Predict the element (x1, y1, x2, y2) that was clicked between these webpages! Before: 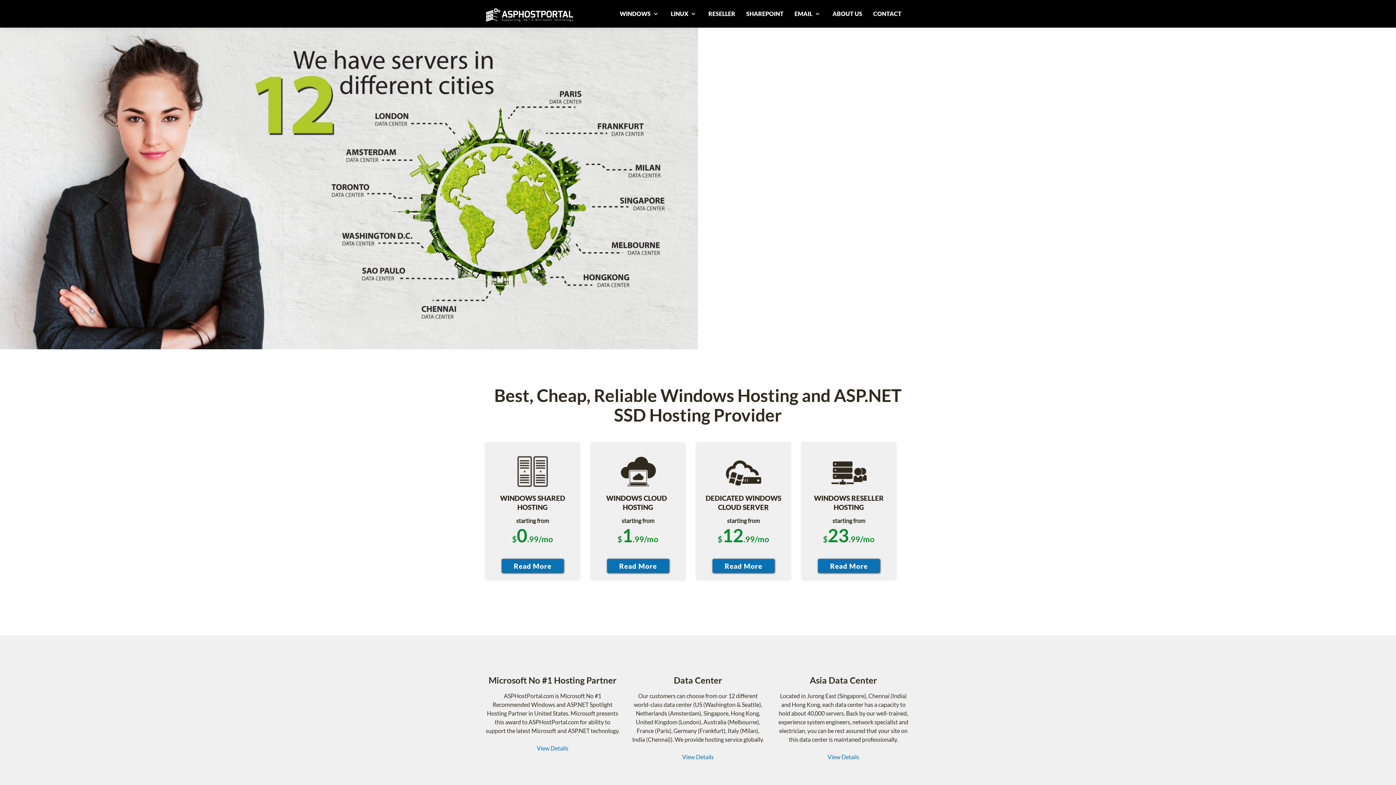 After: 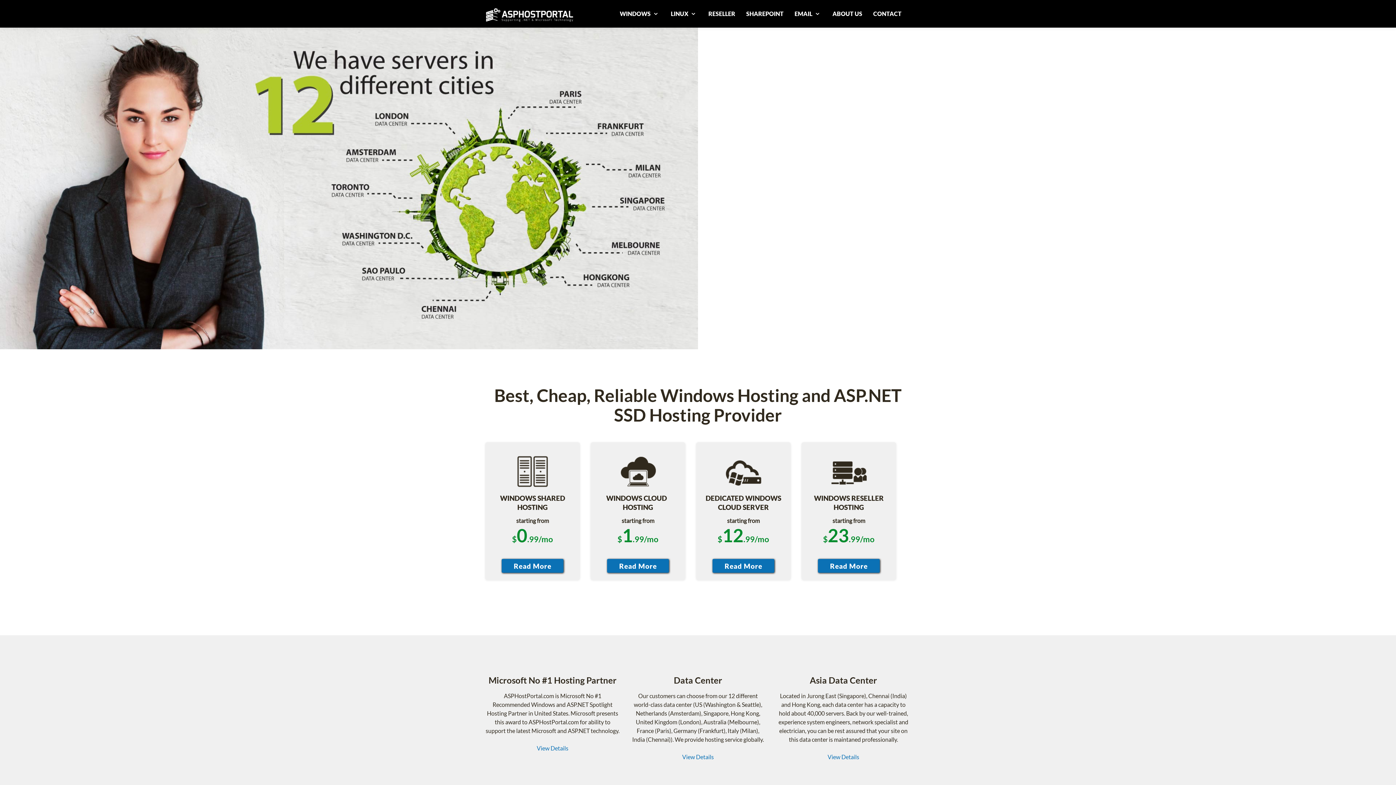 Action: bbox: (712, 561, 774, 568)